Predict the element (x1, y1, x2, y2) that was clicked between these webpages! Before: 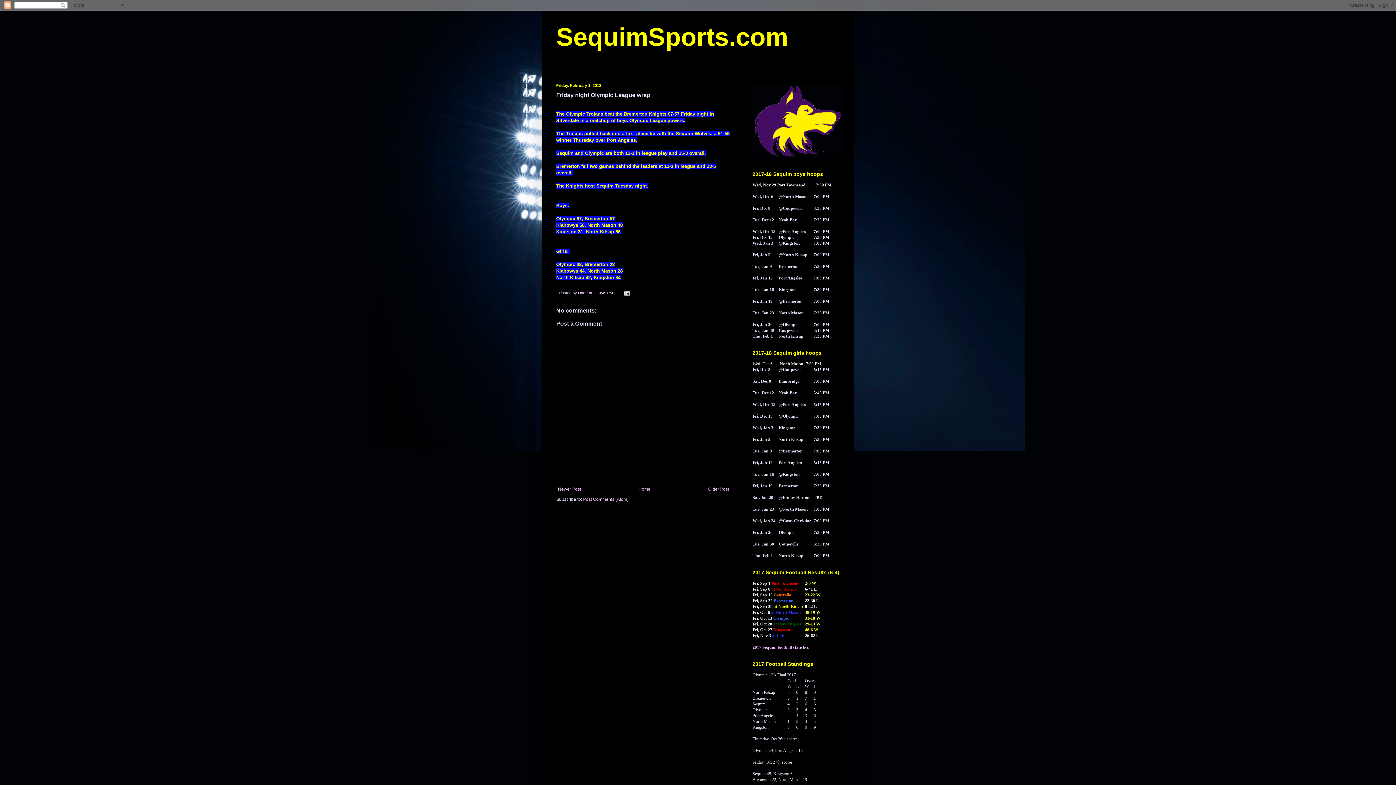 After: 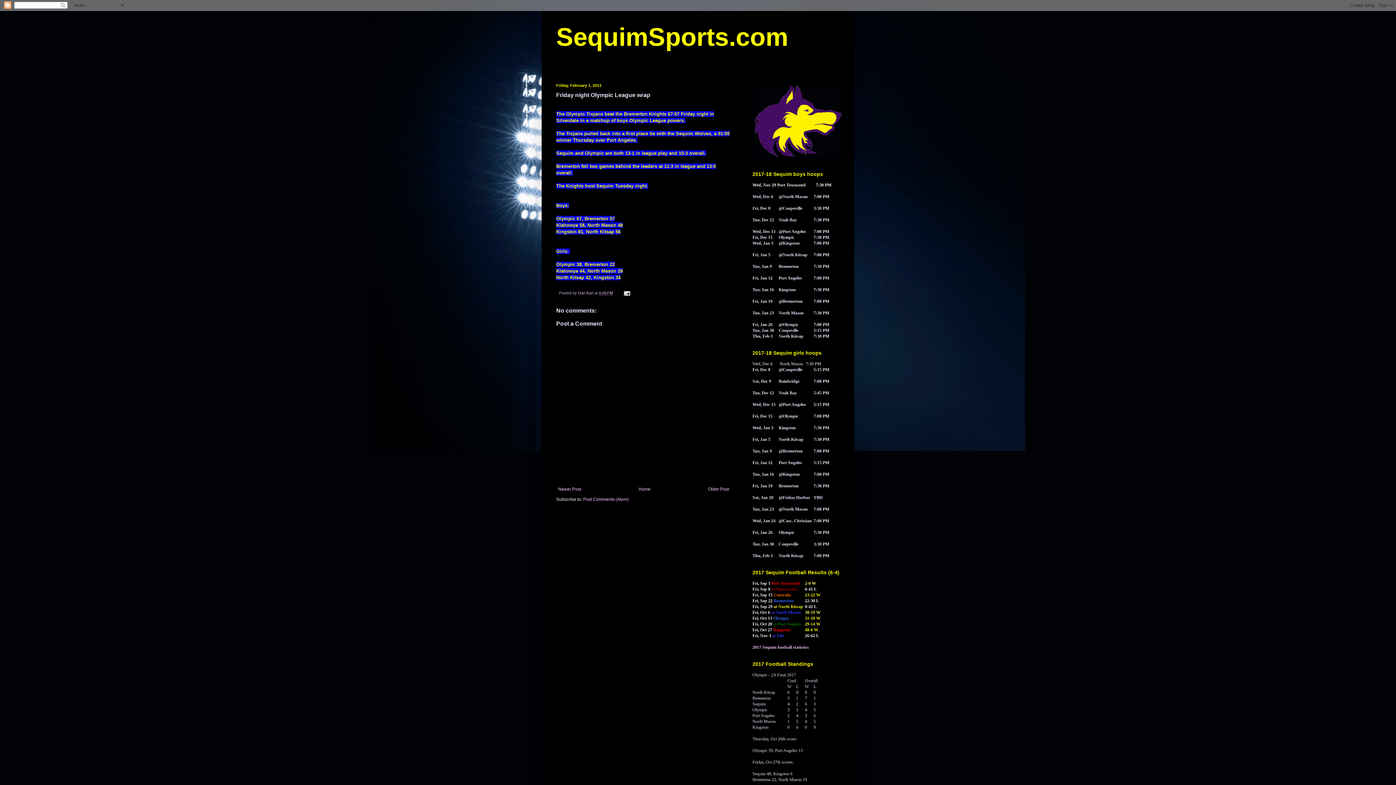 Action: label: 9:49 PM bbox: (598, 290, 613, 295)